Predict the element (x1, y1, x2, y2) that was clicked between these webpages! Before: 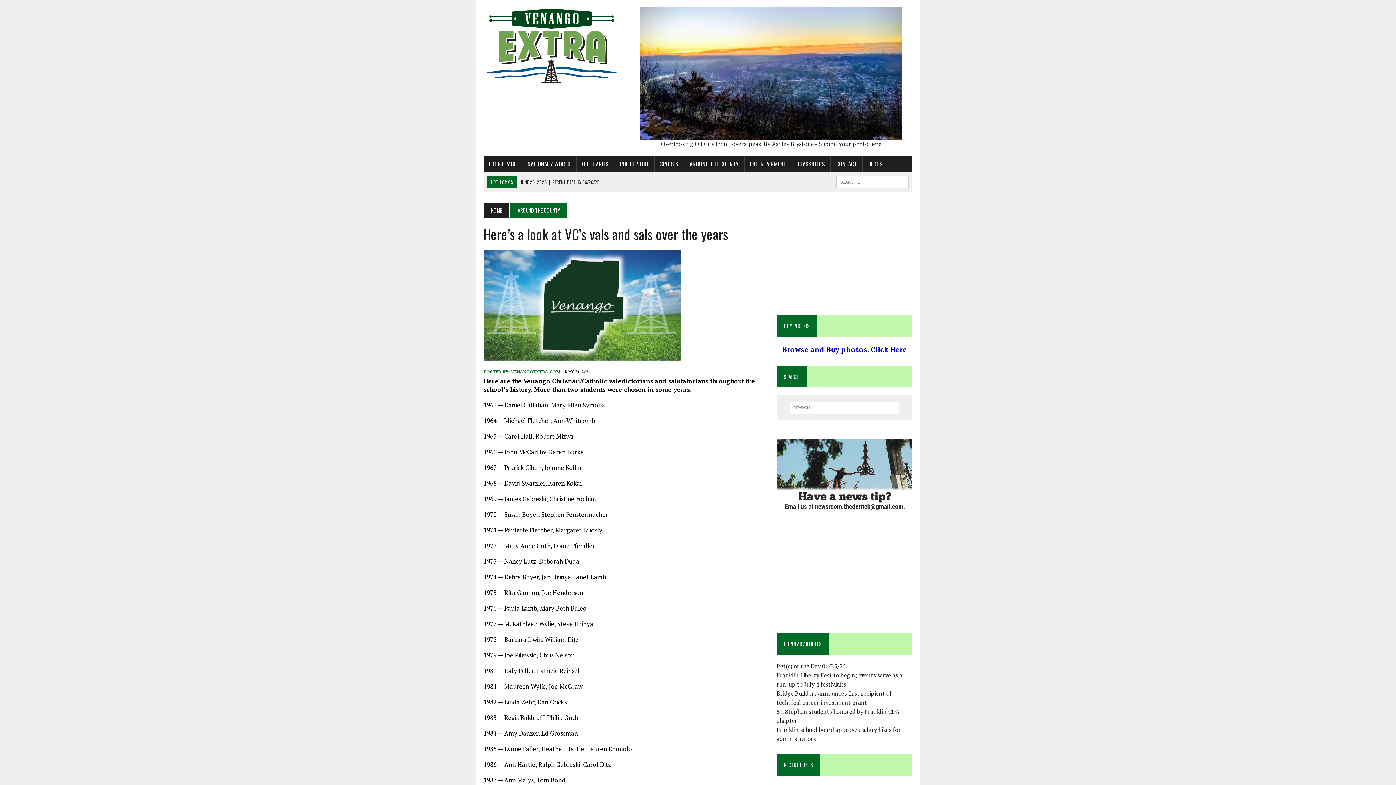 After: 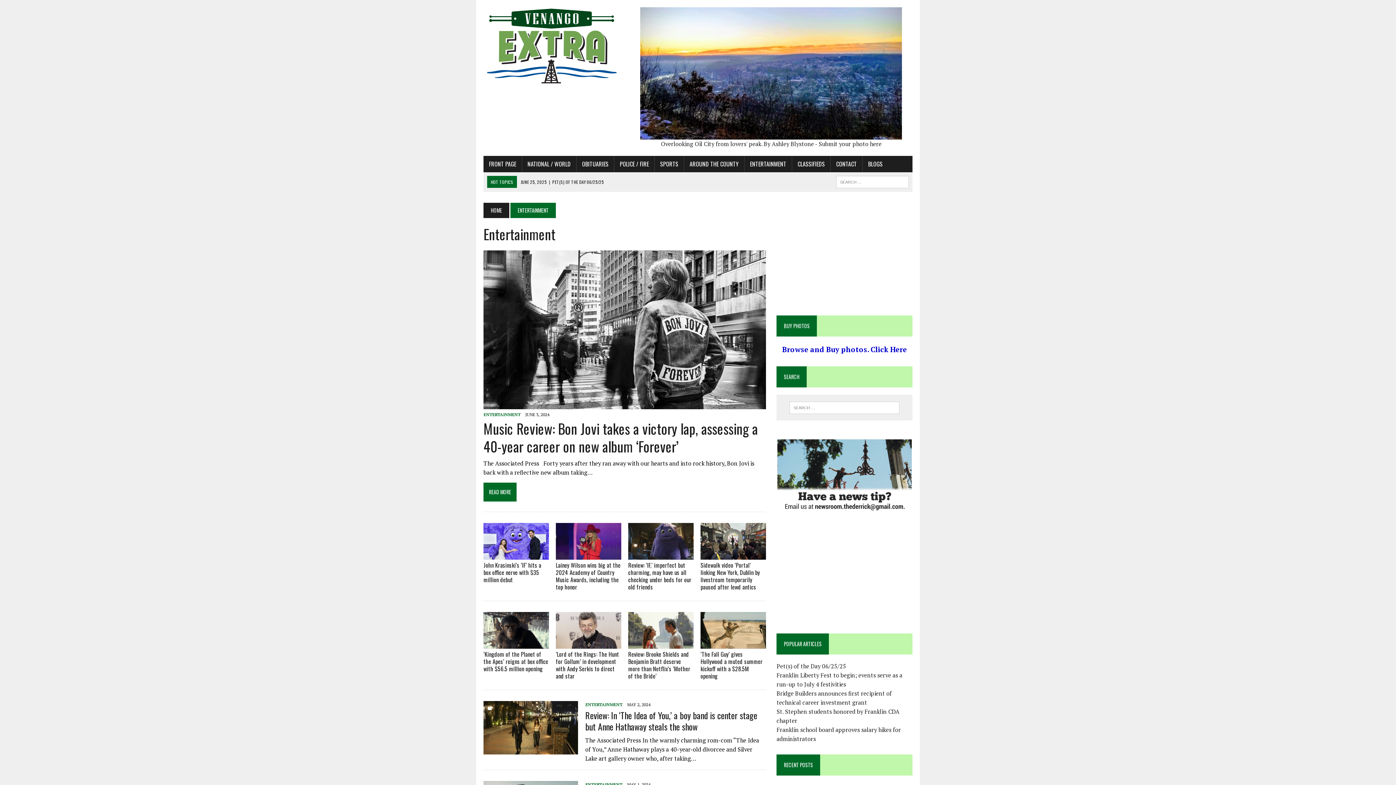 Action: bbox: (744, 156, 792, 172) label: ENTERTAINMENT